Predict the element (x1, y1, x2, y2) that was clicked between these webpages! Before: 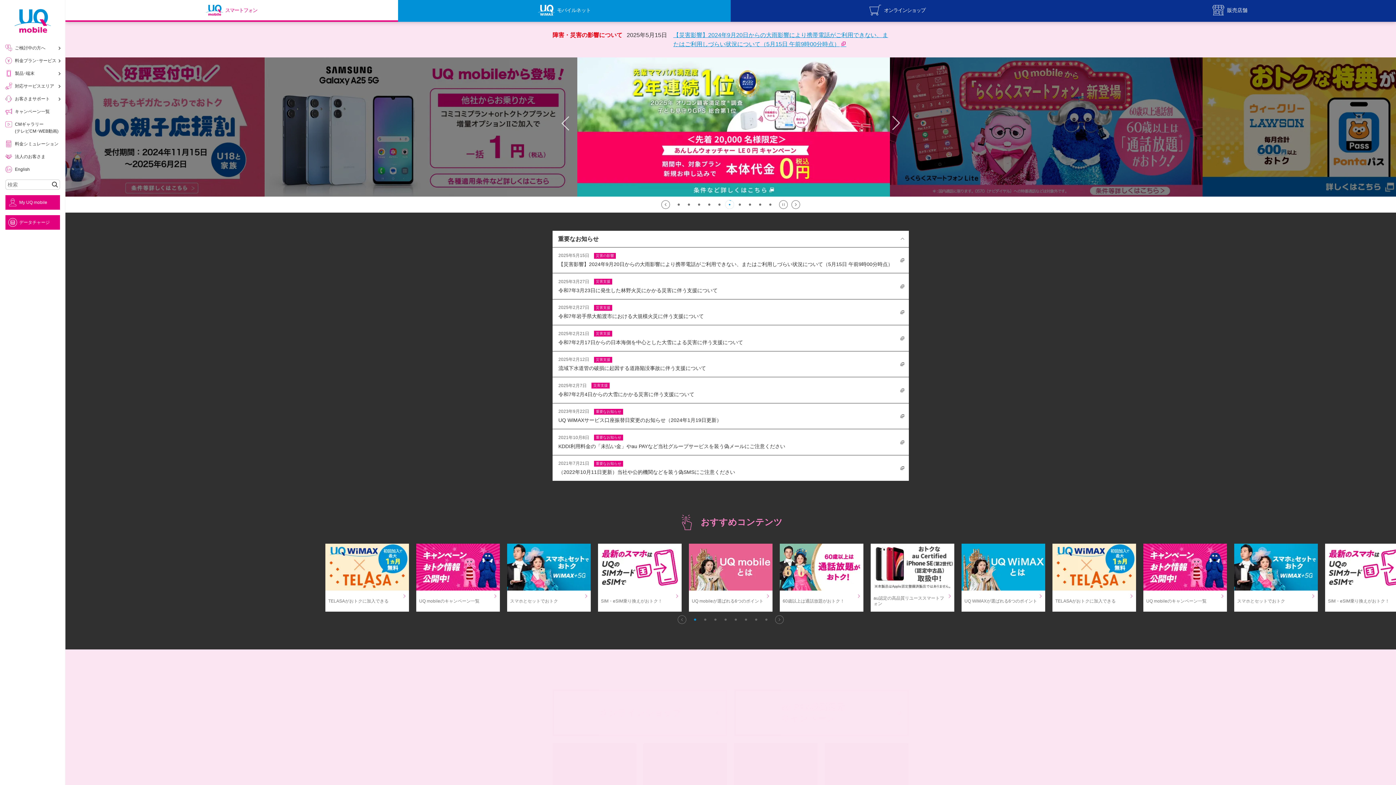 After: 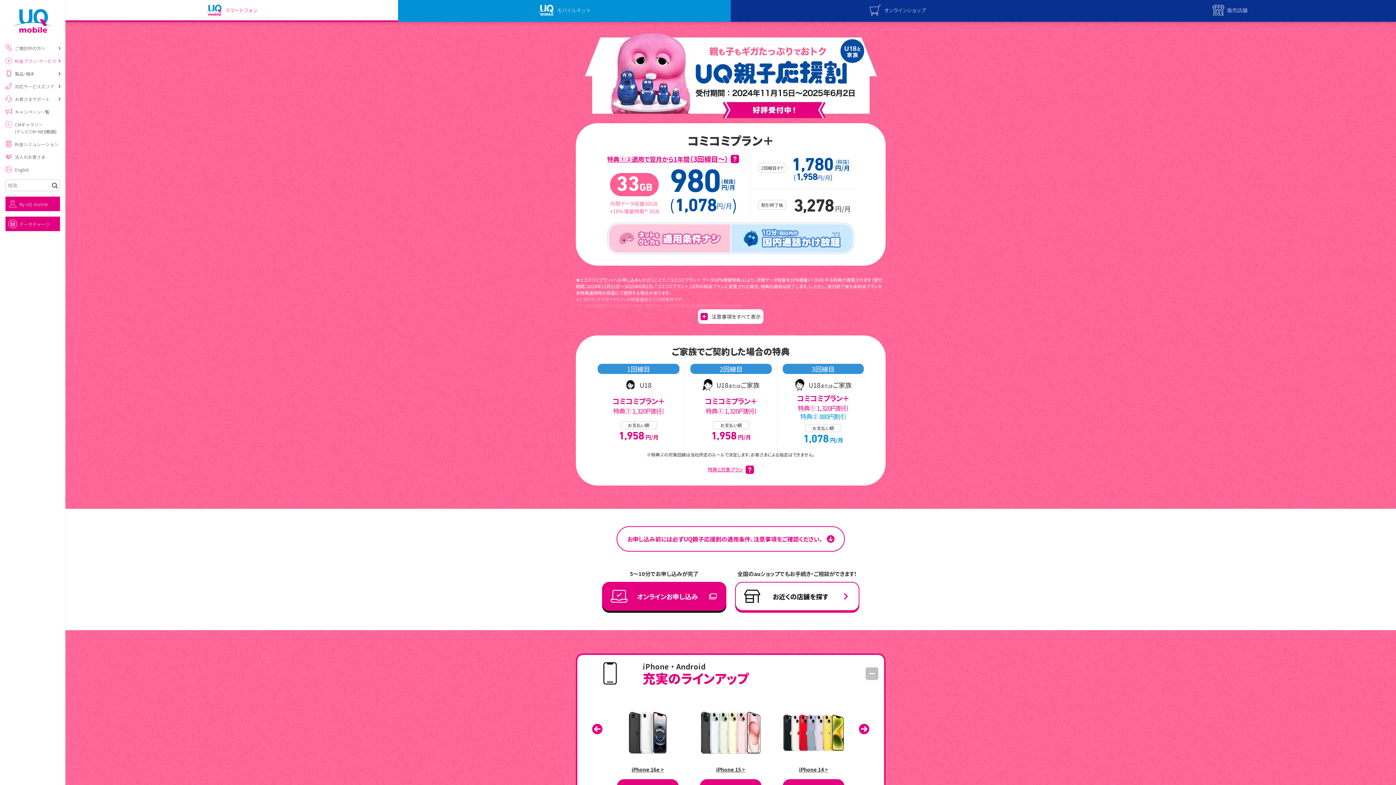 Action: bbox: (887, 57, 1200, 196)